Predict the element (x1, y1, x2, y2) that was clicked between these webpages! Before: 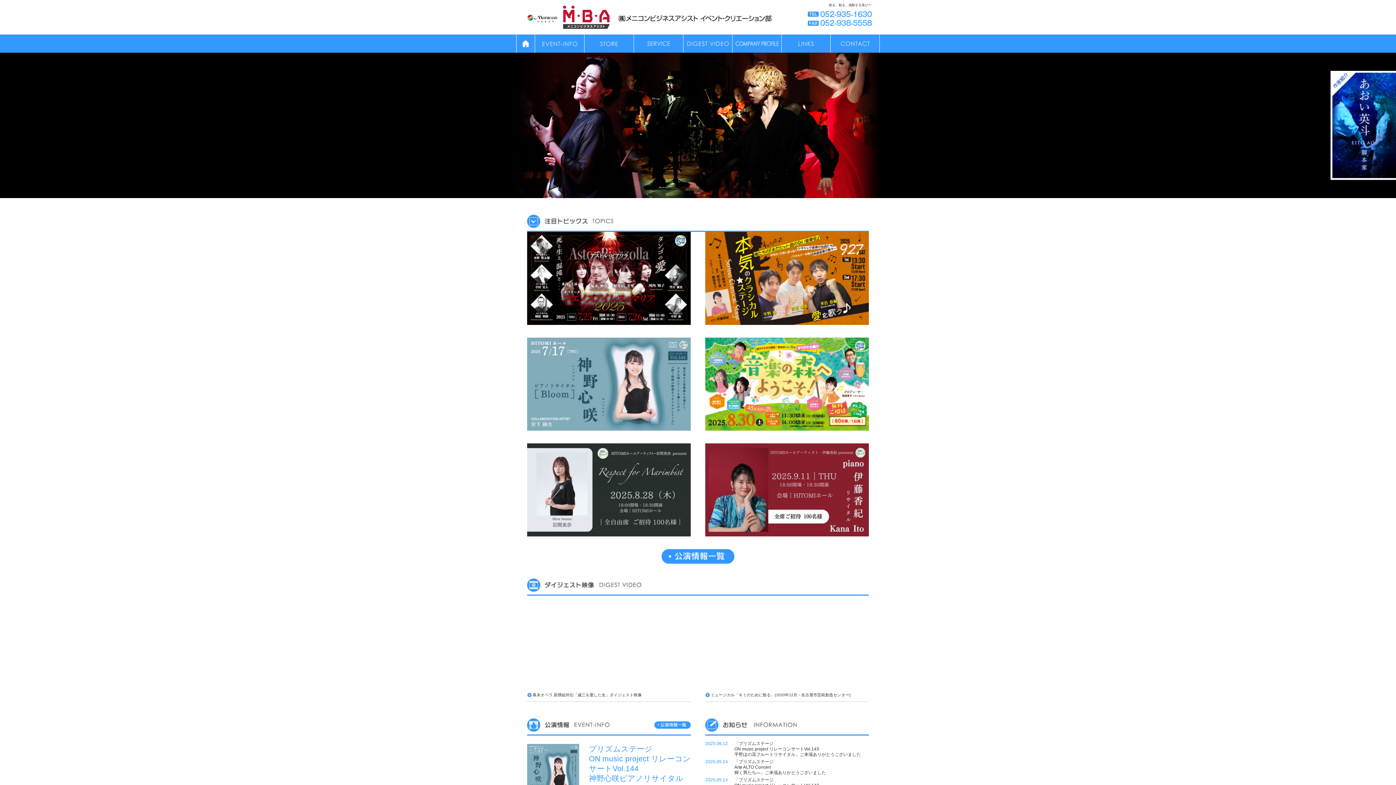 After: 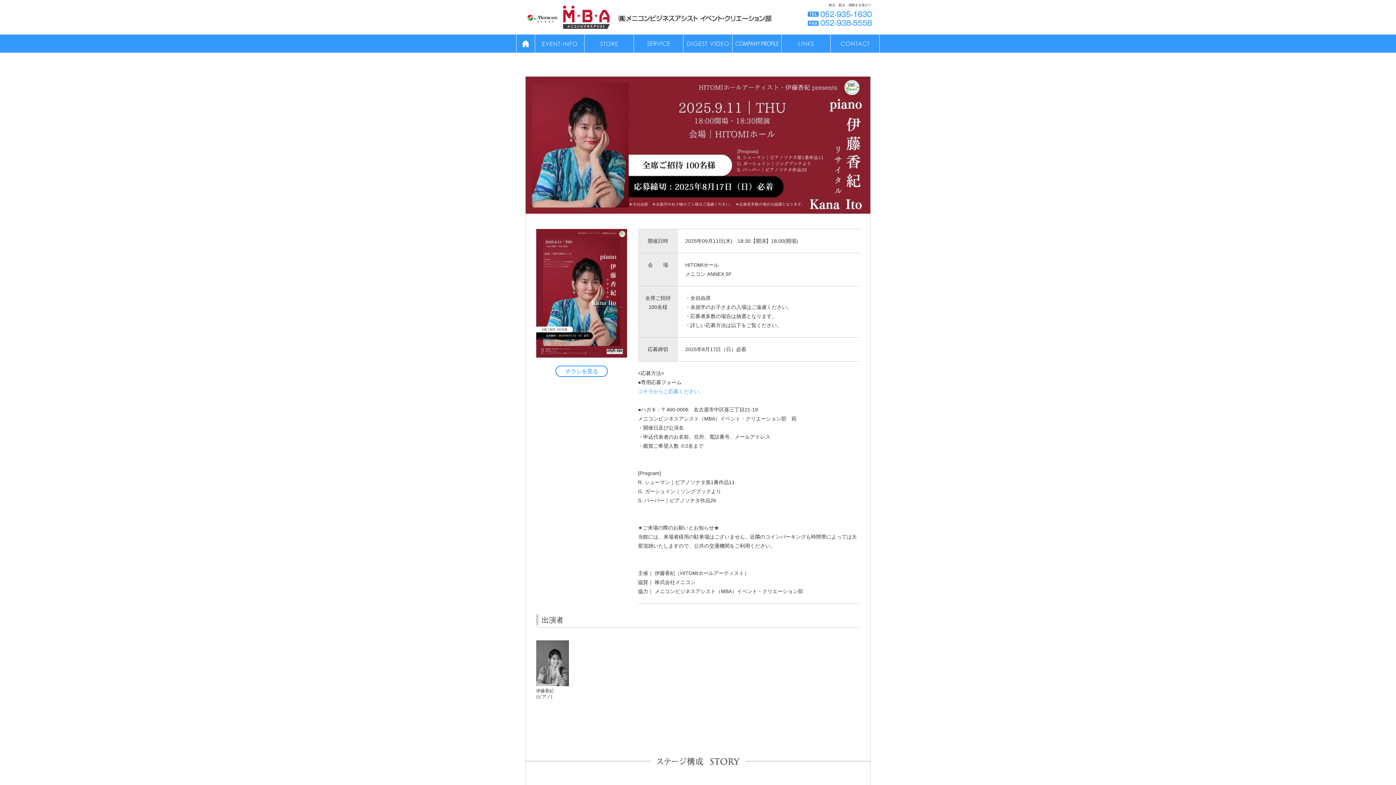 Action: bbox: (705, 532, 869, 537)